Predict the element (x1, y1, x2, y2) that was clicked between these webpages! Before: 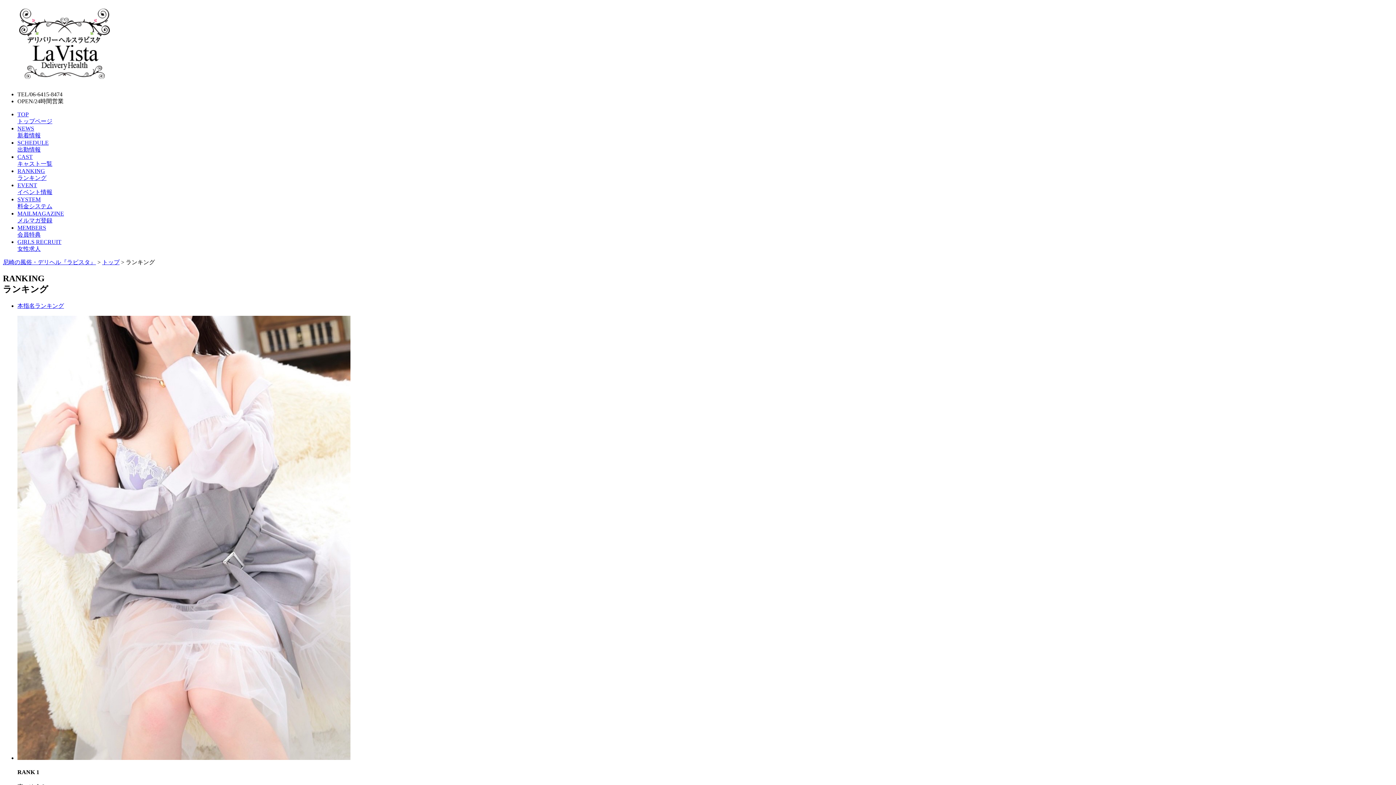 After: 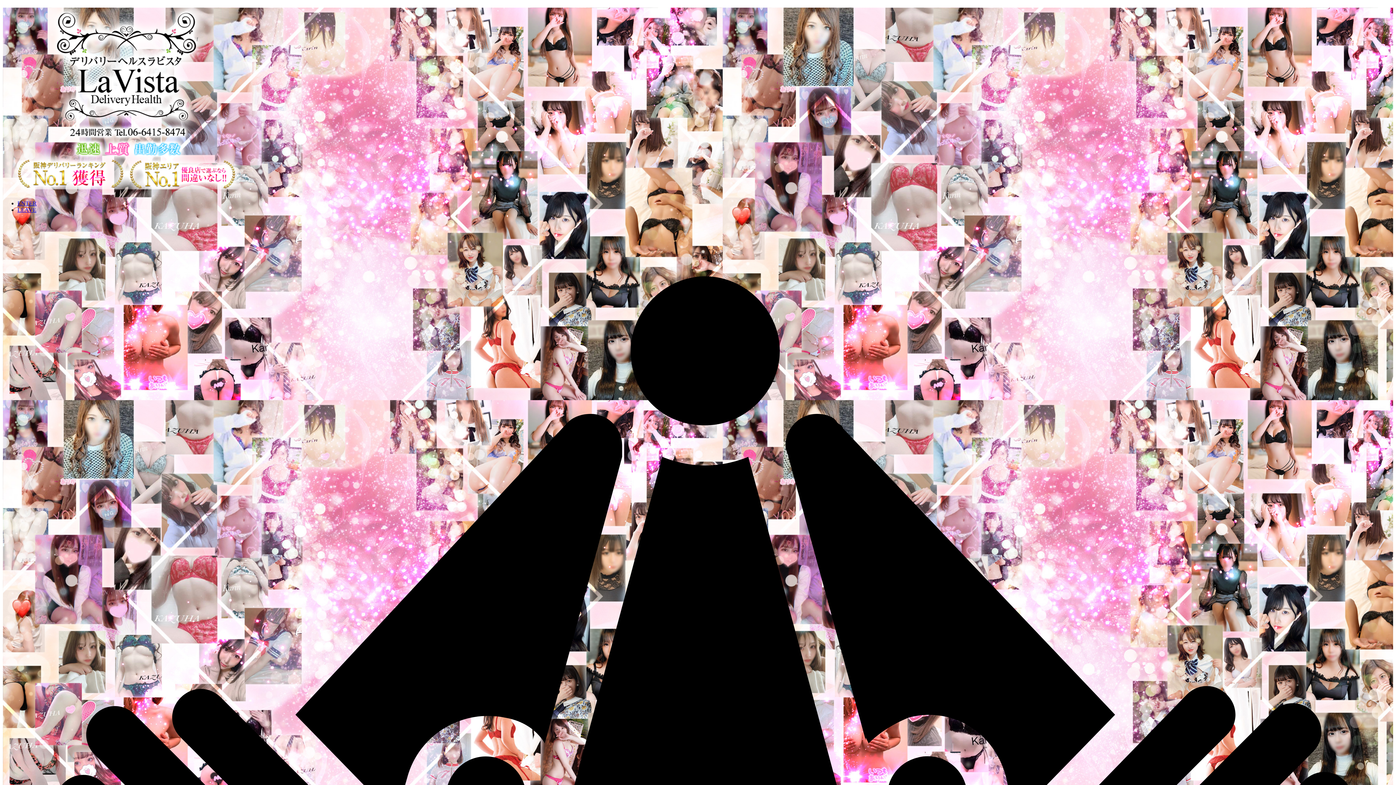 Action: bbox: (2, 259, 96, 265) label: 尼崎の風俗・デリヘル『ラビスタ』